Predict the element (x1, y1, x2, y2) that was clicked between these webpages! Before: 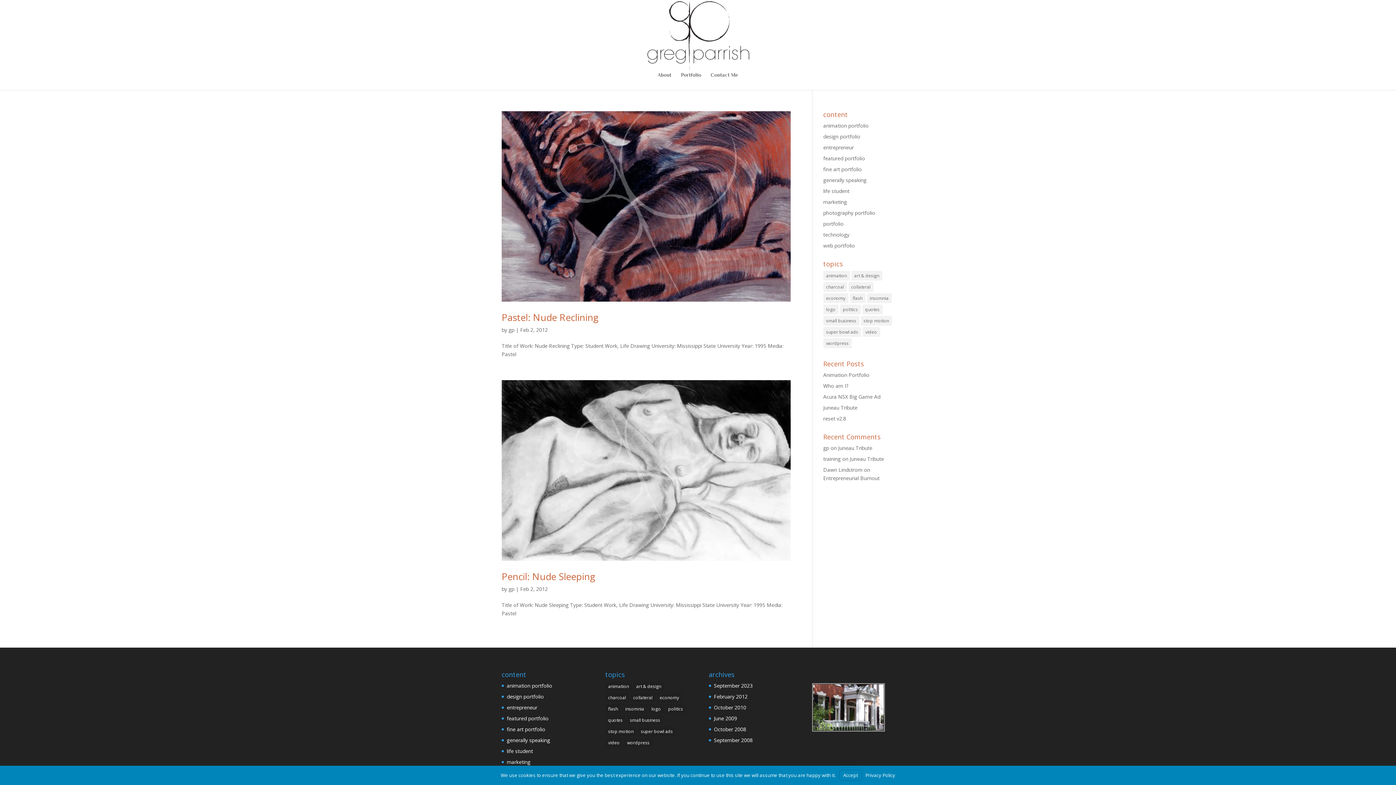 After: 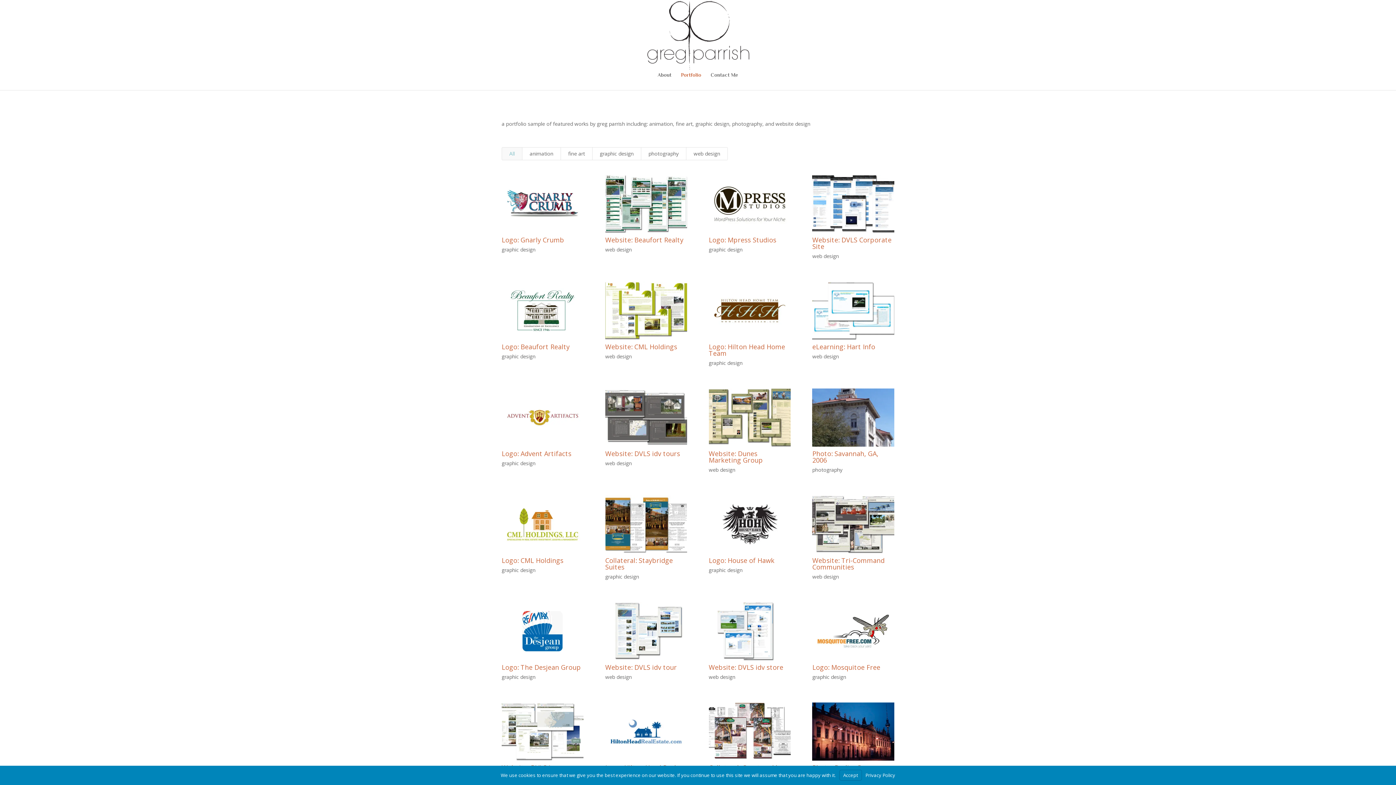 Action: bbox: (681, 72, 701, 90) label: Portfolio